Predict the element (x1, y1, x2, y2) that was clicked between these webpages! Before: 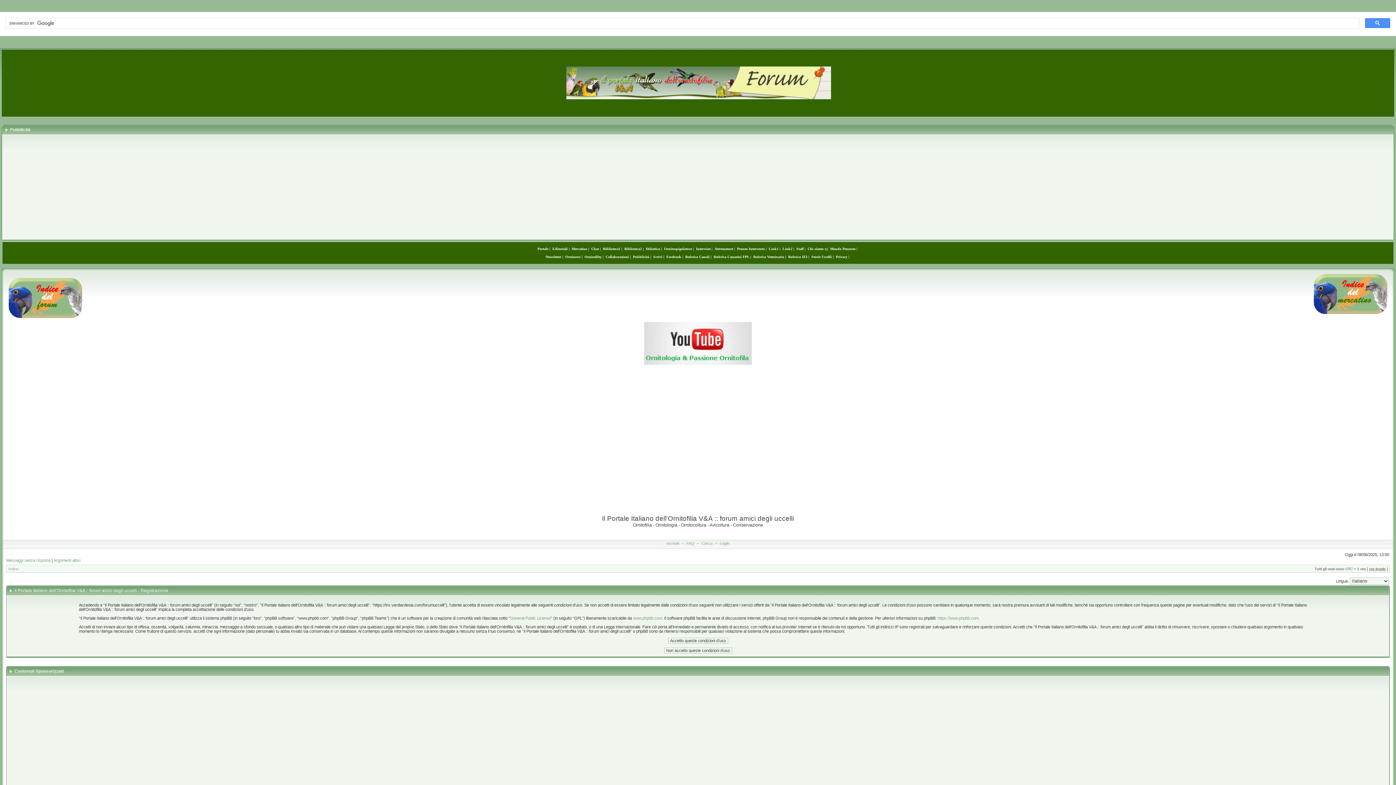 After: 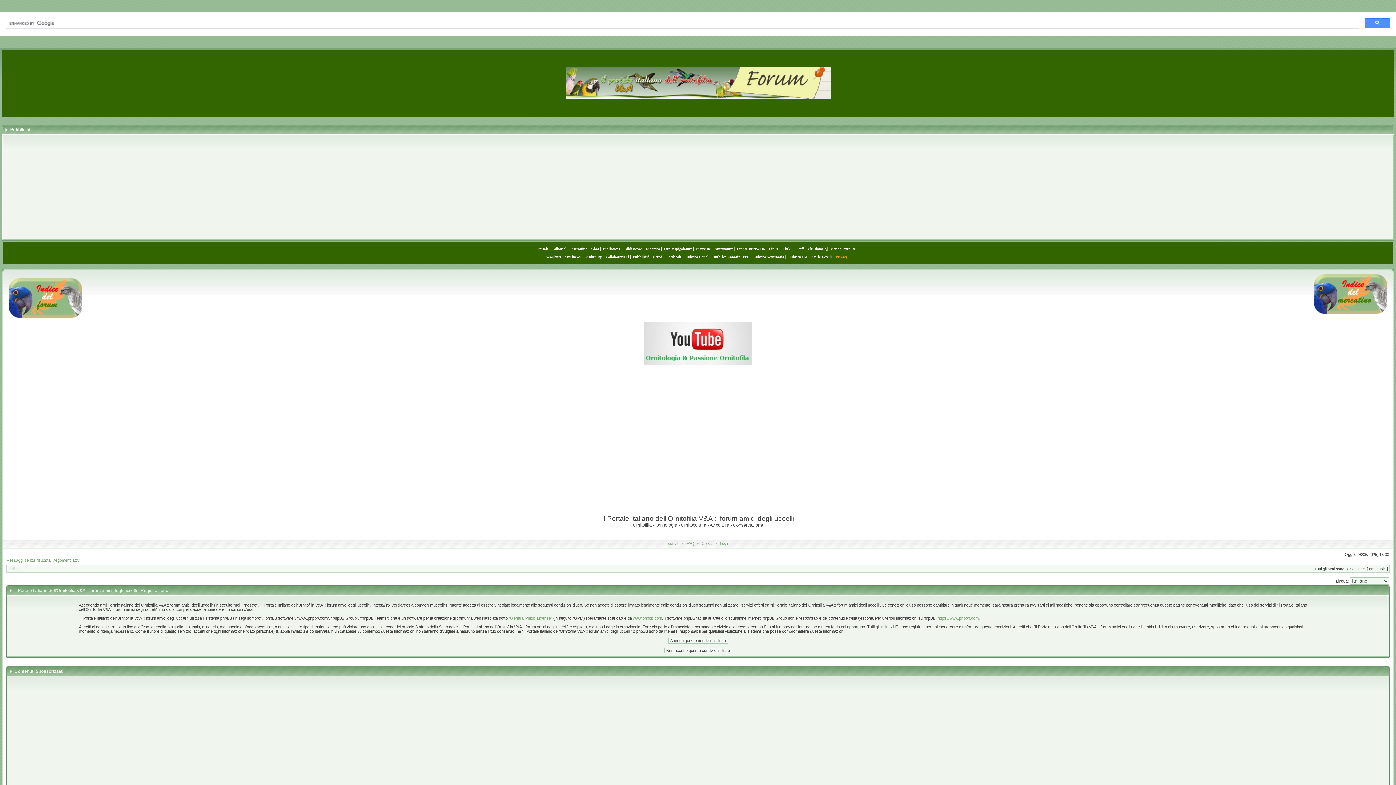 Action: label: Privacy bbox: (836, 254, 847, 258)